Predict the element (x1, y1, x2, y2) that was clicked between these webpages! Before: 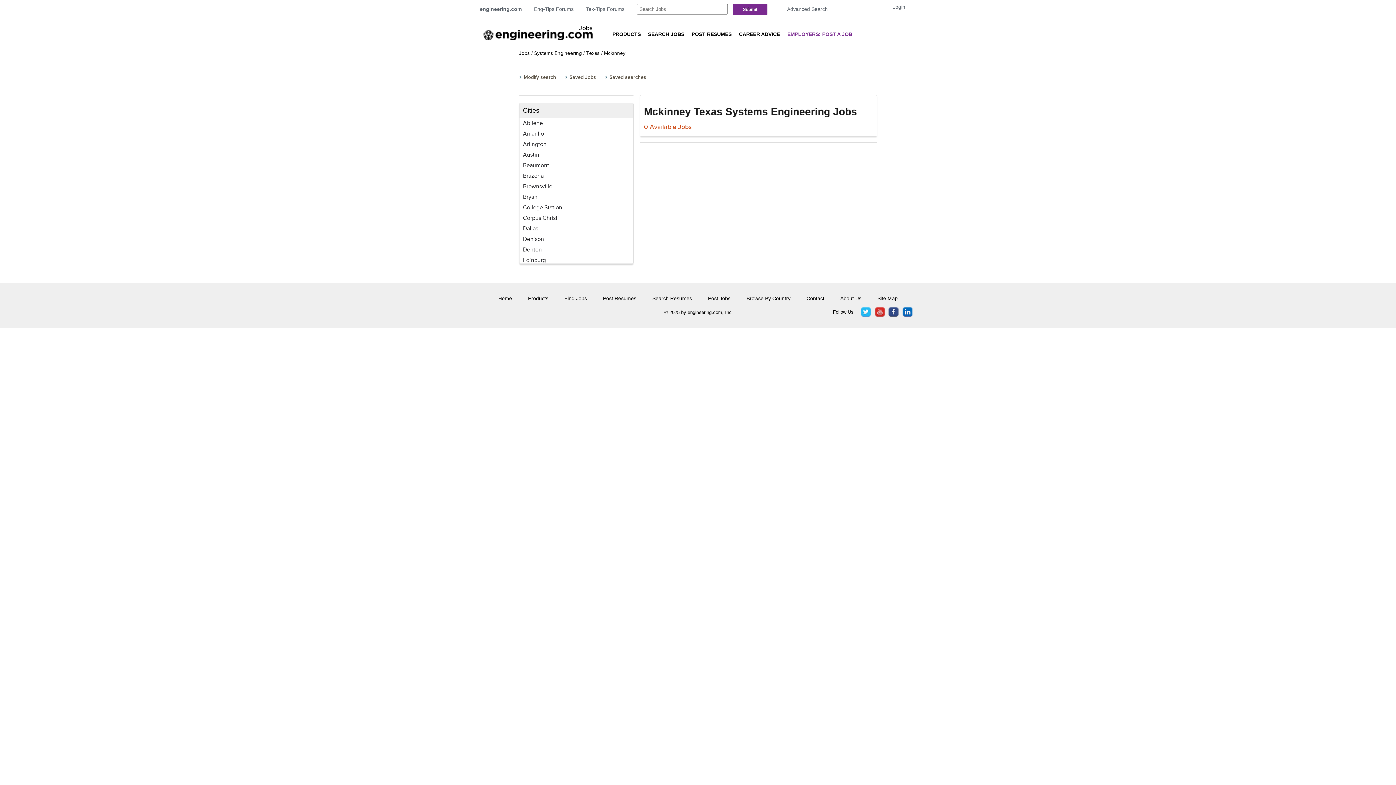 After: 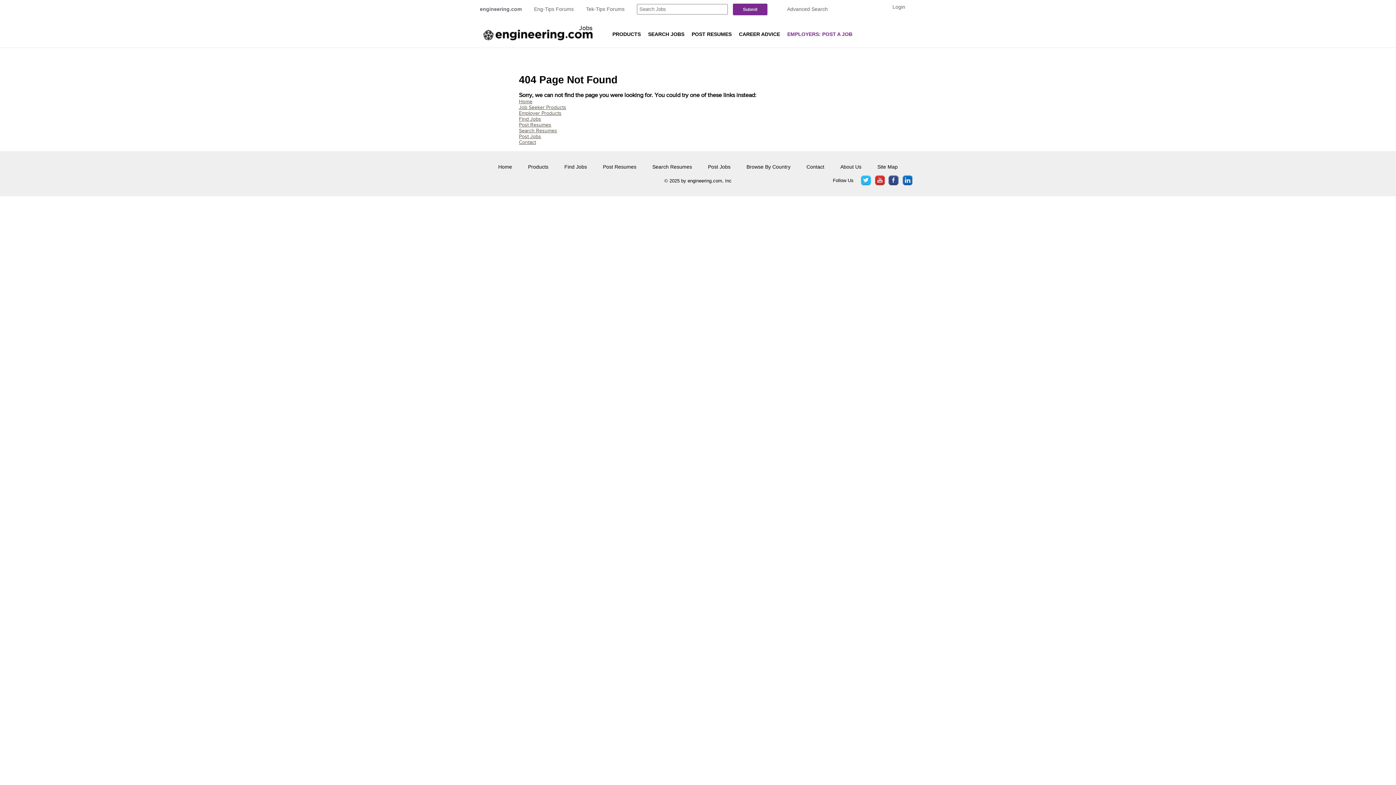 Action: label: CAREER ADVICE bbox: (735, 23, 791, 41)